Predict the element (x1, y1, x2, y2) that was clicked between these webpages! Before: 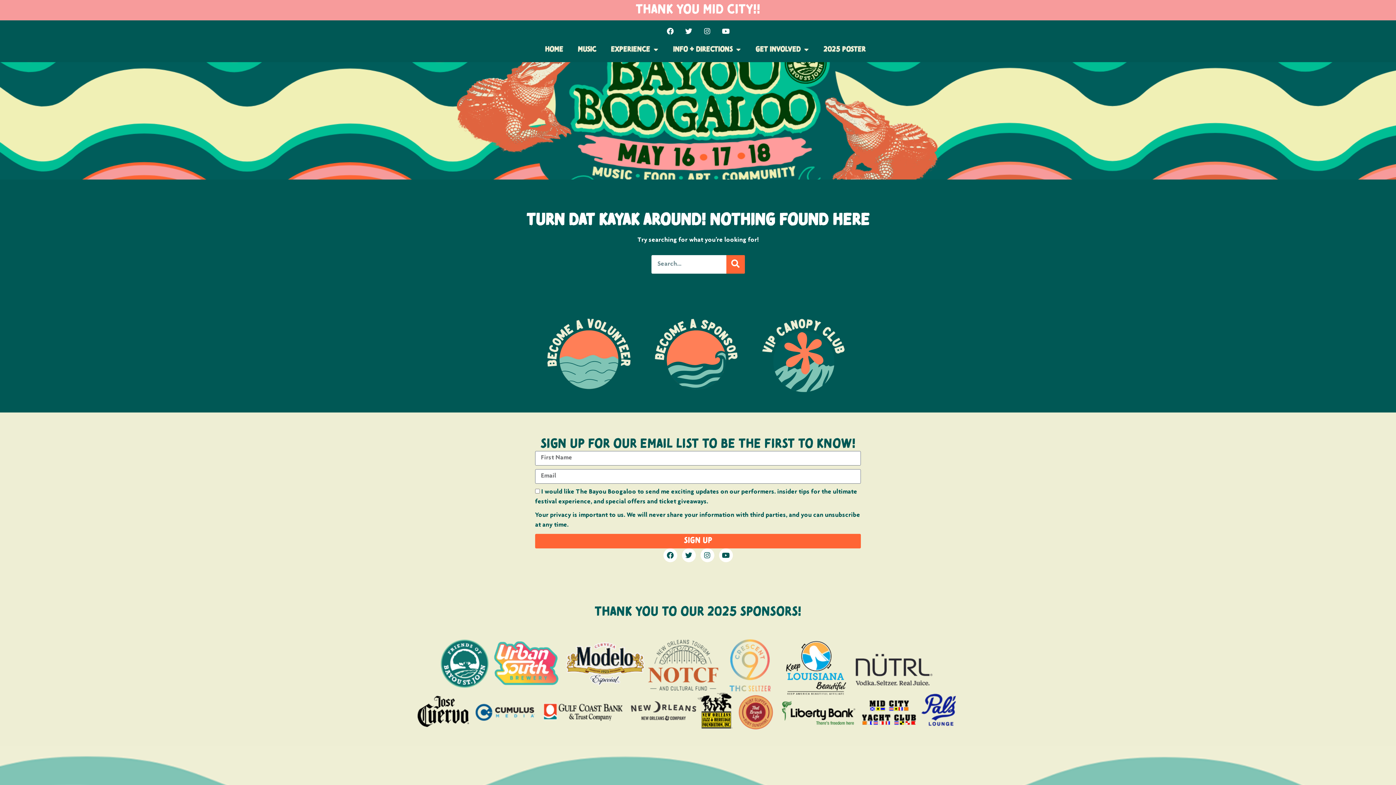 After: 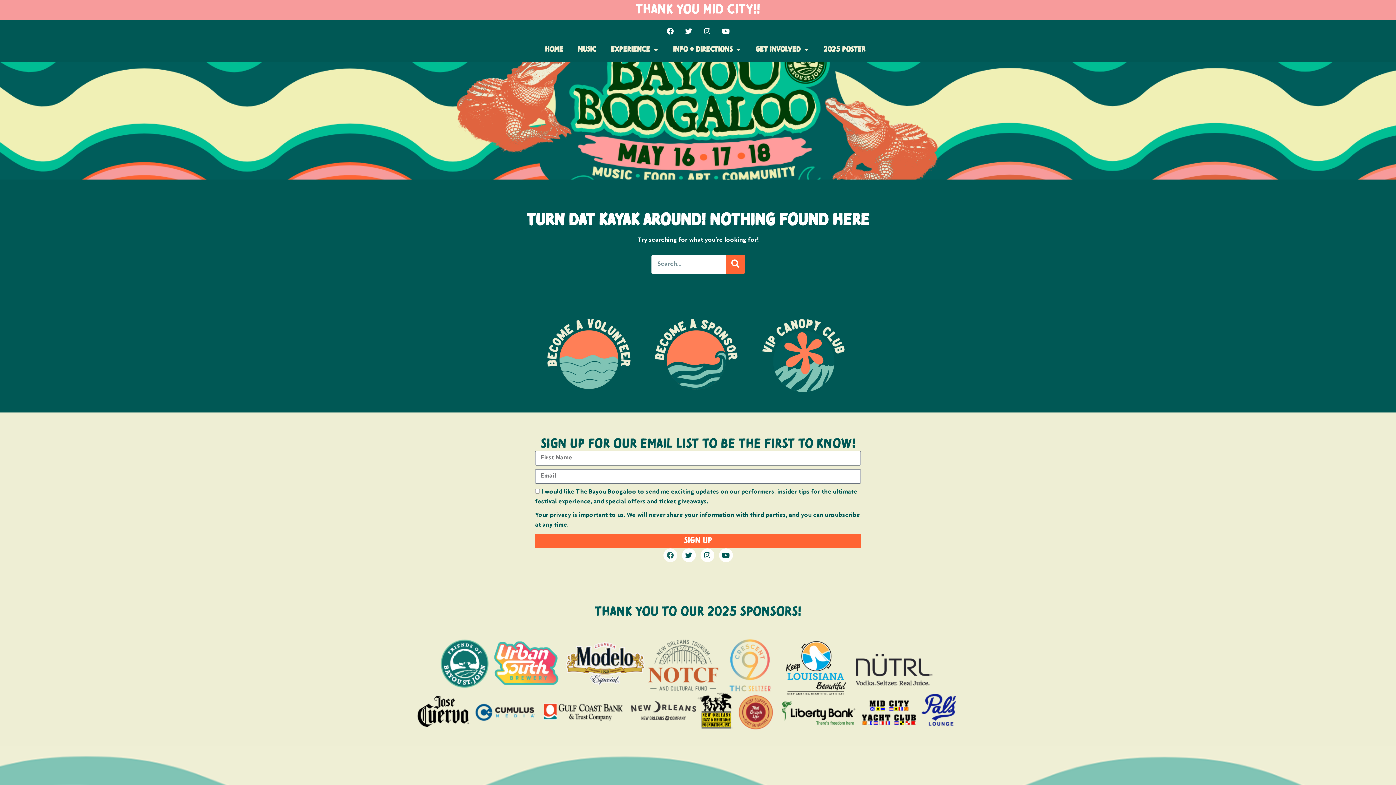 Action: bbox: (663, 548, 677, 562) label: Facebook